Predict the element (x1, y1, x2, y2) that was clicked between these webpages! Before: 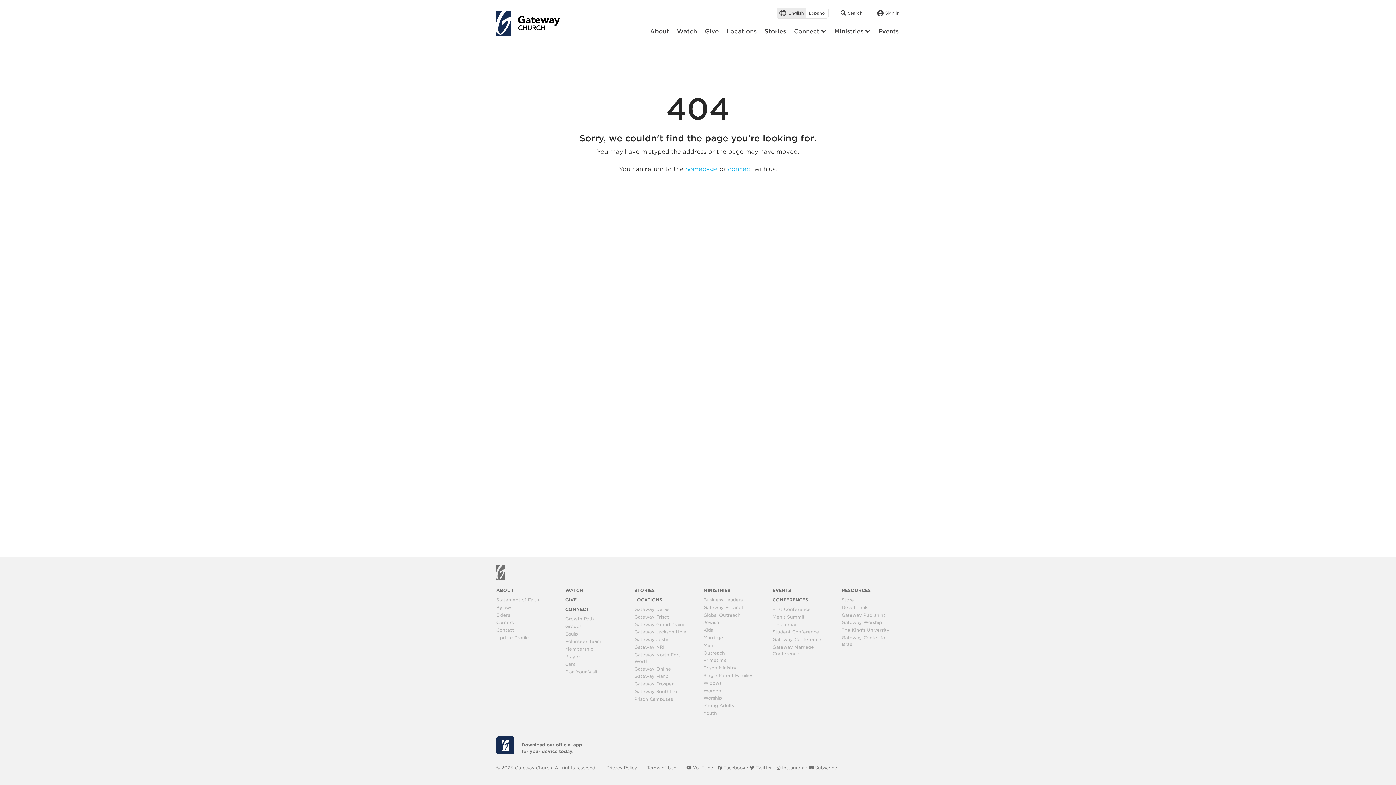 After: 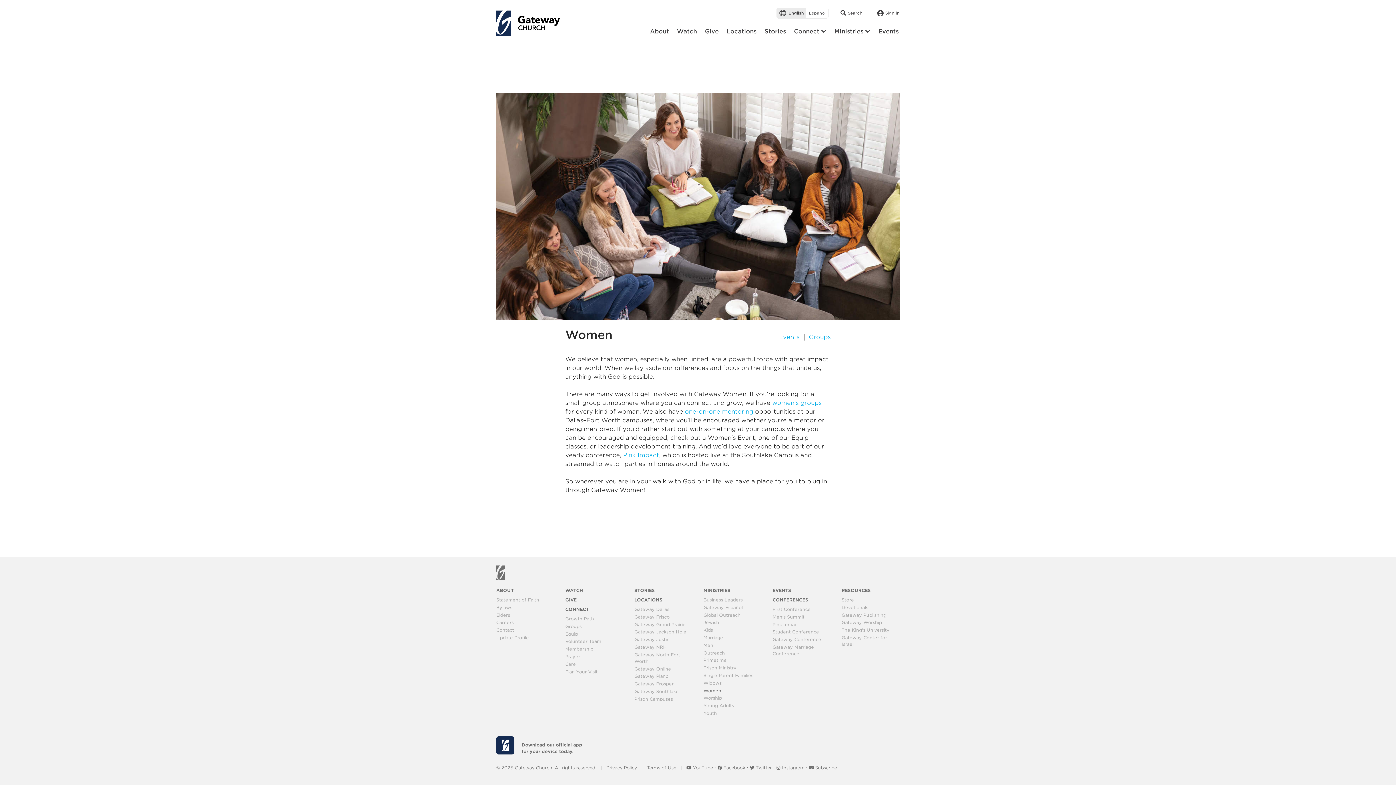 Action: bbox: (703, 688, 721, 693) label: Women